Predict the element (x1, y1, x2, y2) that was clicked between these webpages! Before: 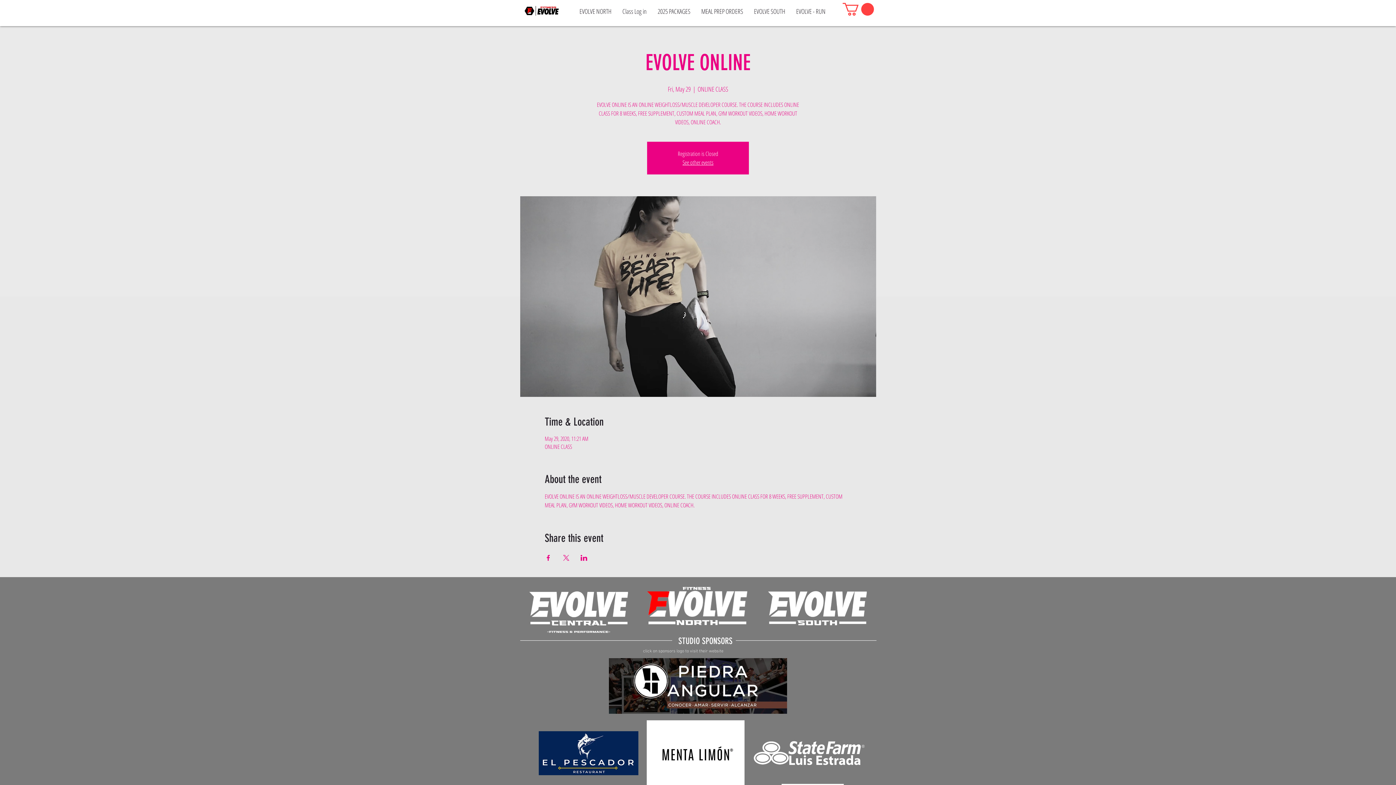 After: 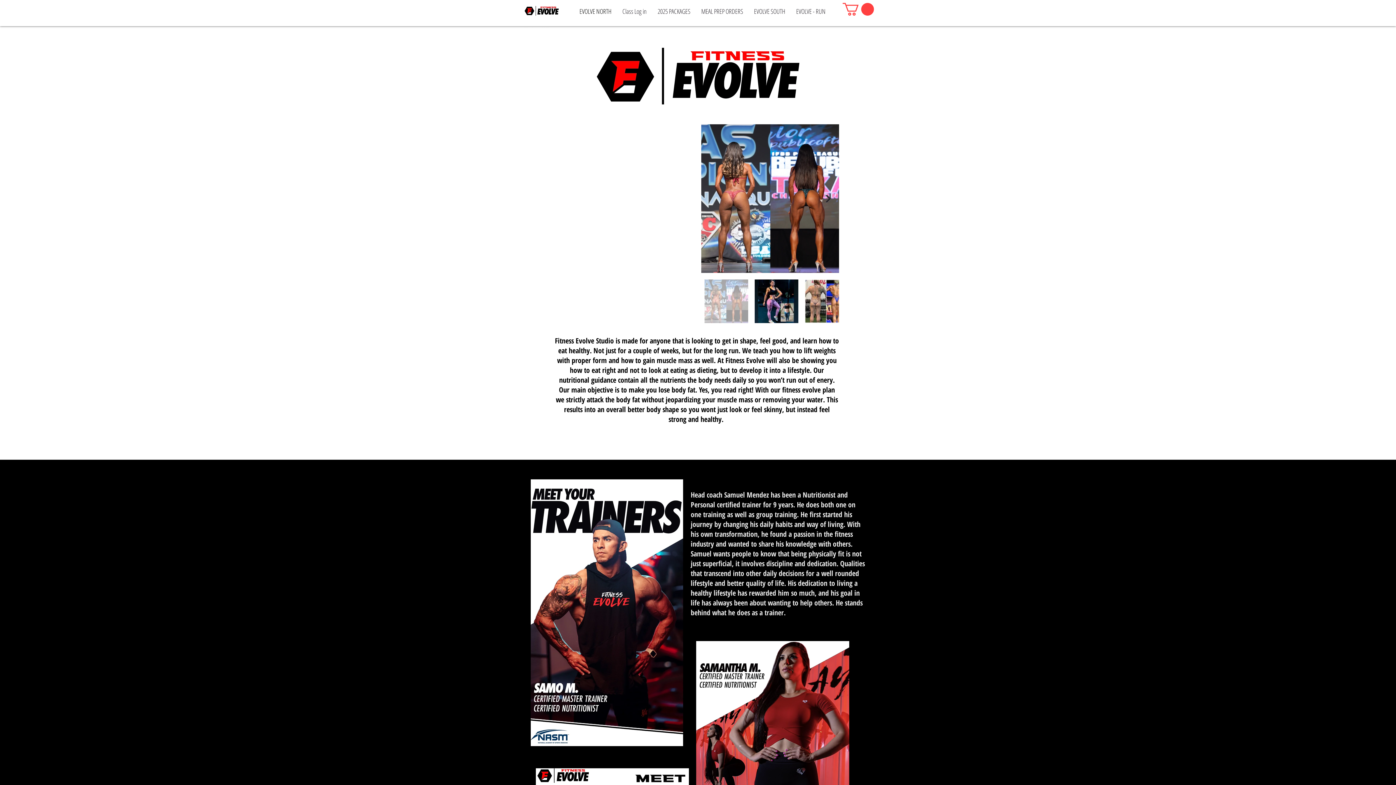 Action: bbox: (524, 5, 559, 16)